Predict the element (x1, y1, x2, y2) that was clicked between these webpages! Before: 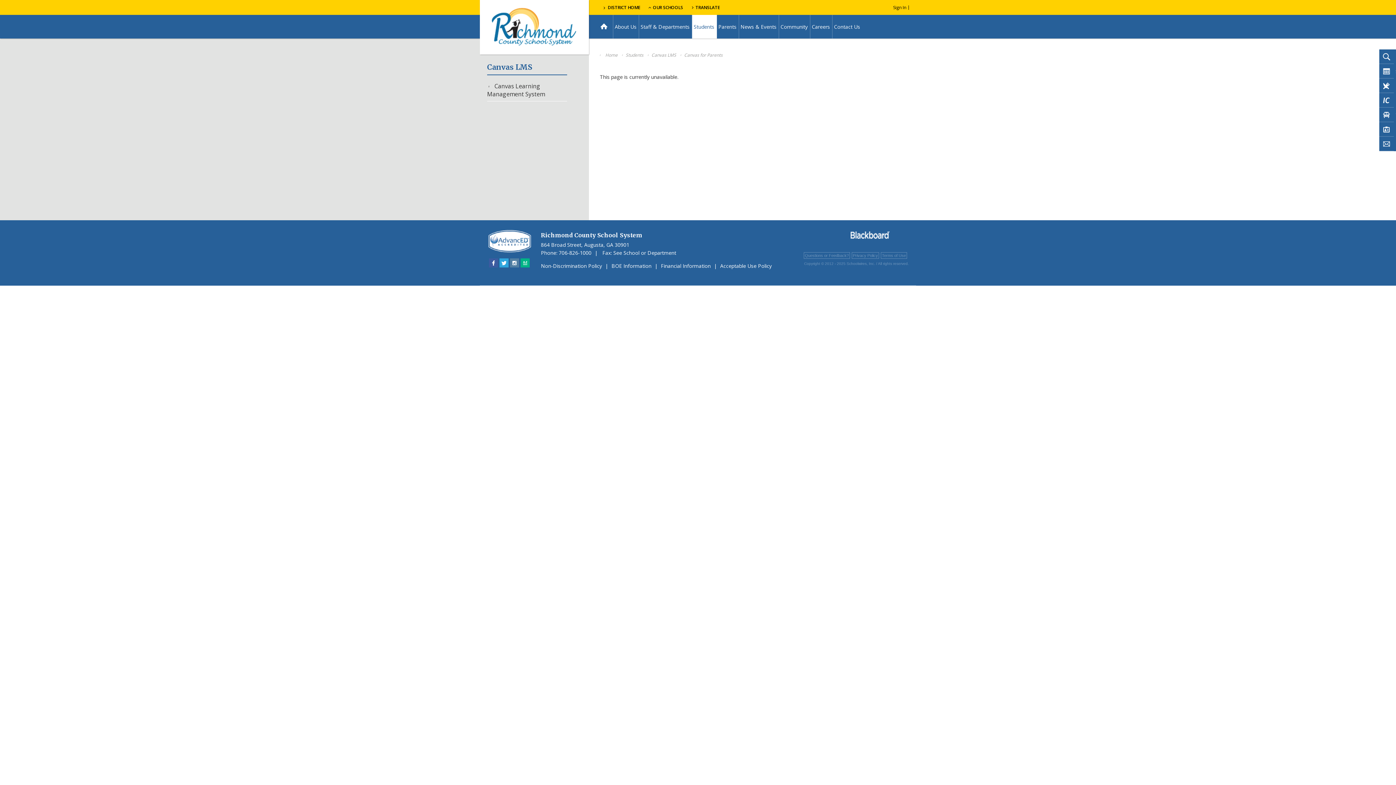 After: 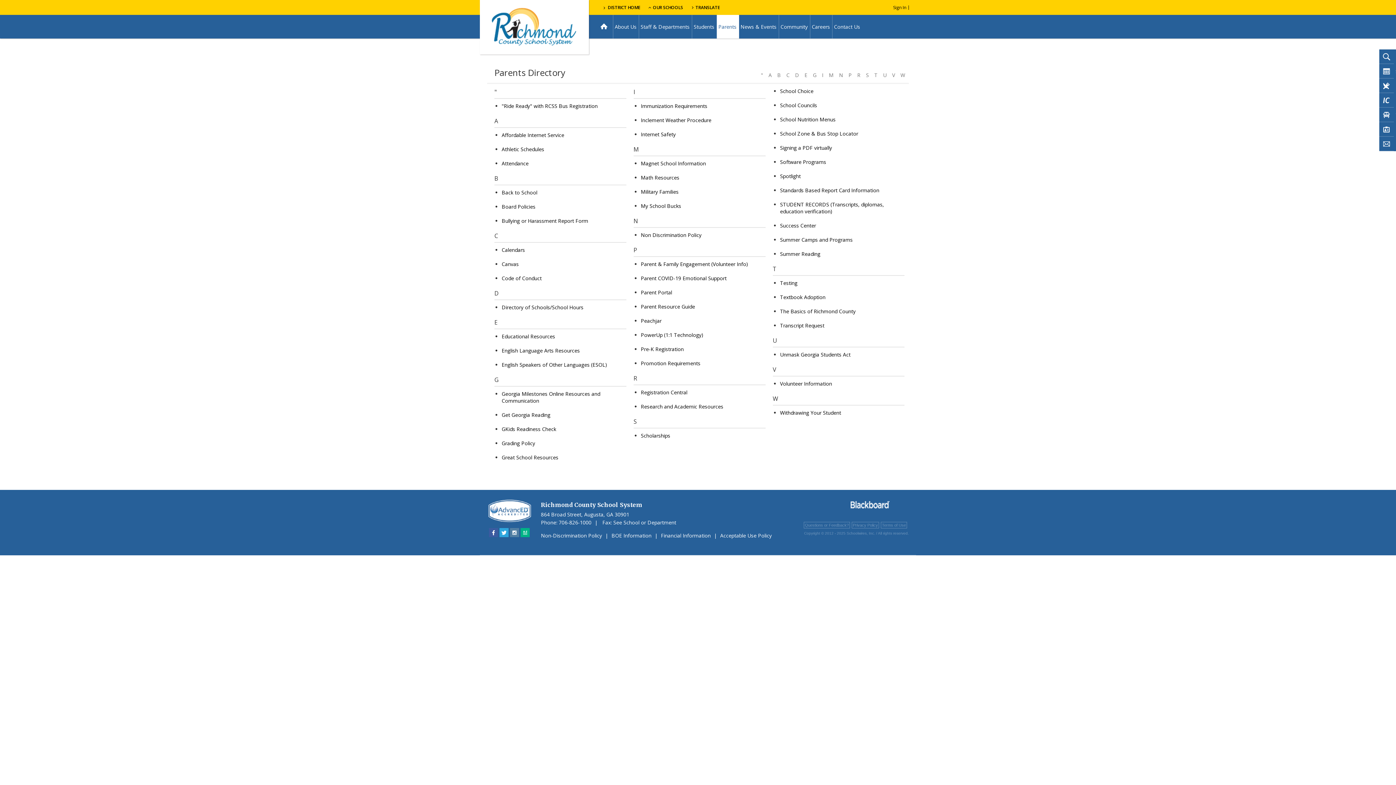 Action: label: Parents bbox: (717, 14, 738, 38)